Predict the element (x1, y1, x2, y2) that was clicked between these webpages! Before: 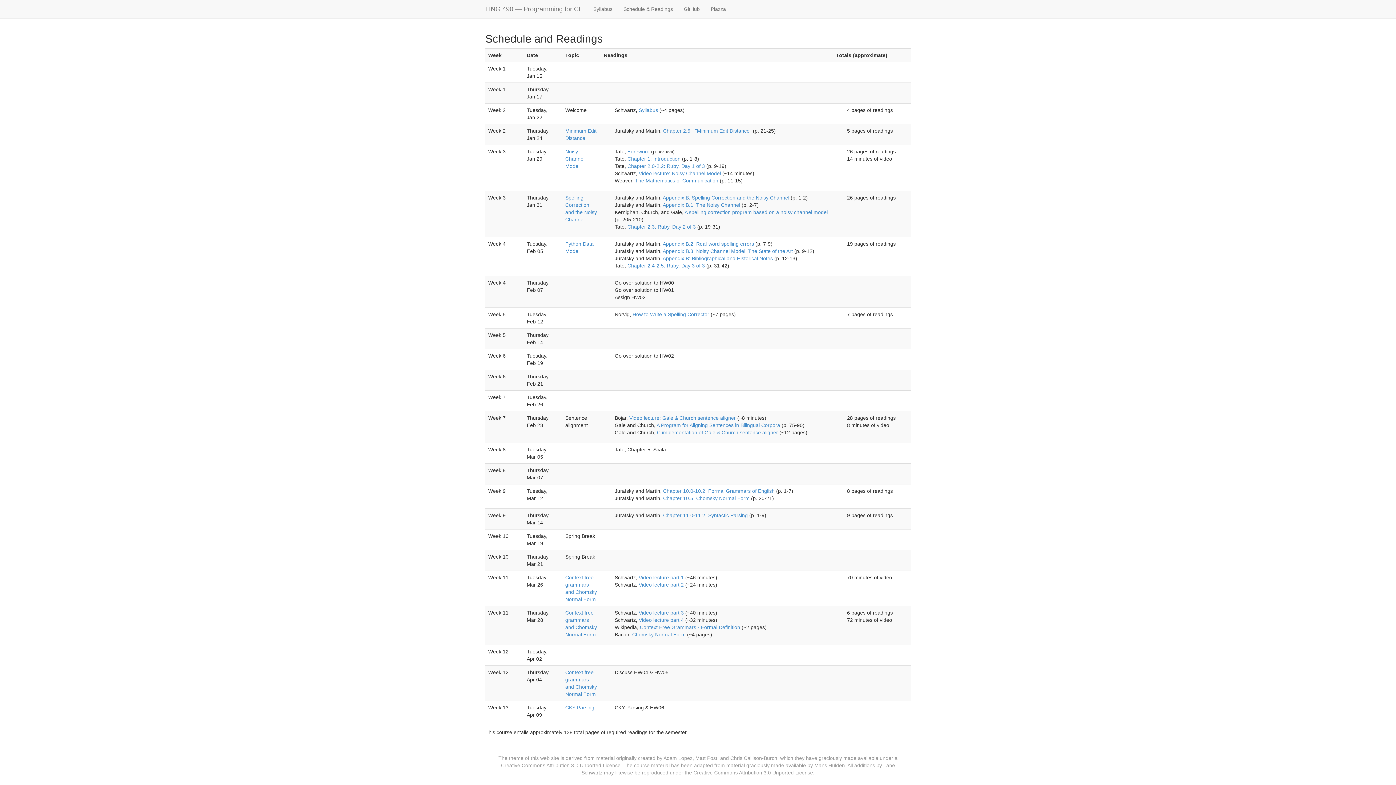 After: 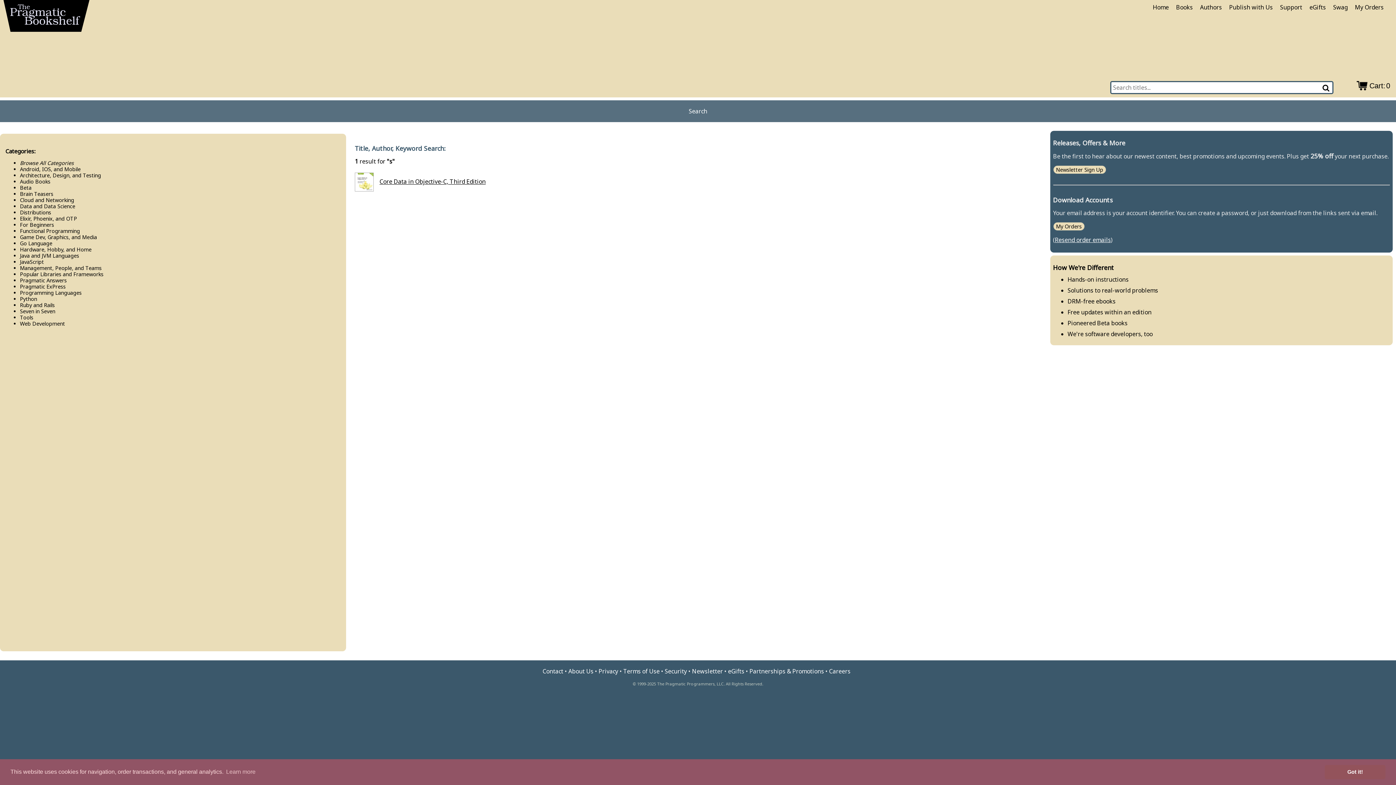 Action: label: Chapter 2.4-2.5: Ruby, Day 3 of 3 bbox: (627, 262, 705, 268)